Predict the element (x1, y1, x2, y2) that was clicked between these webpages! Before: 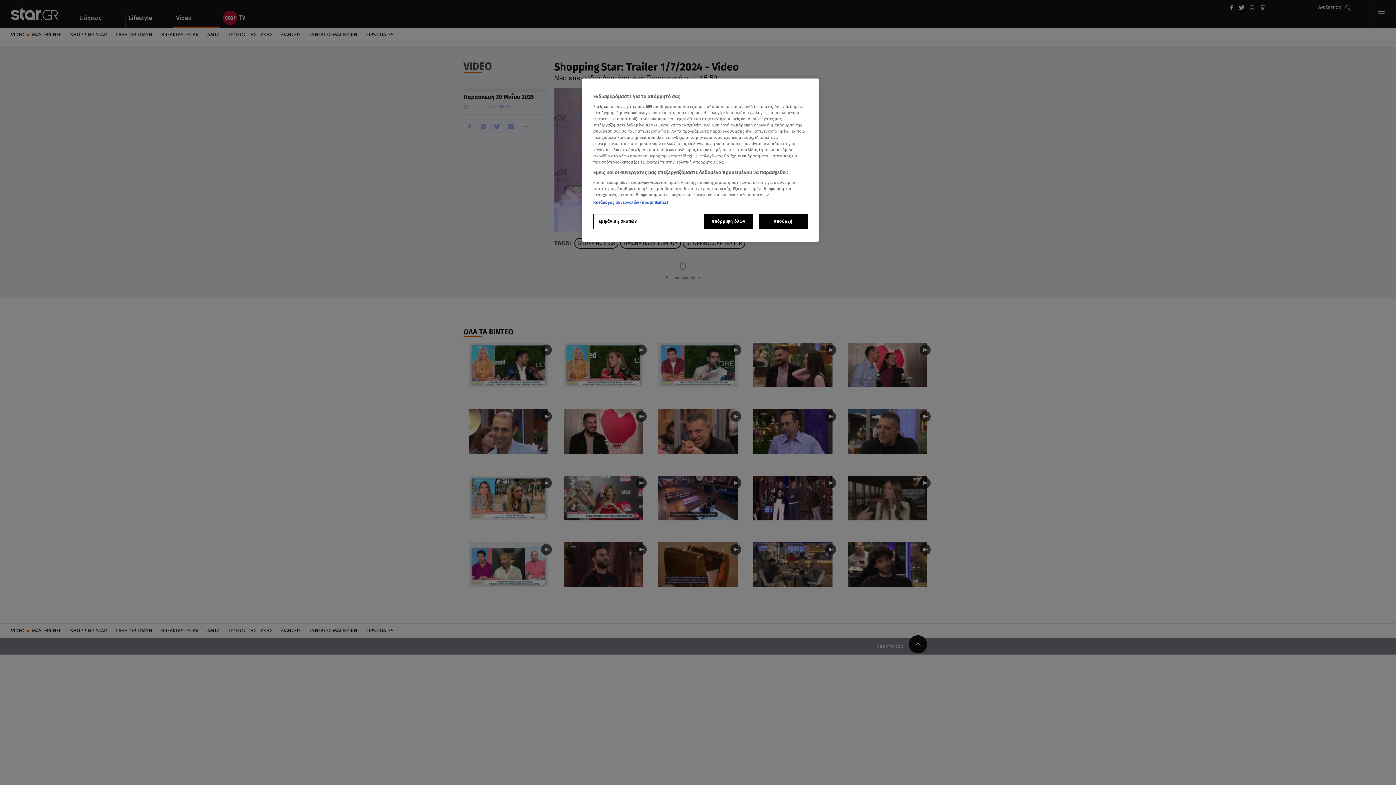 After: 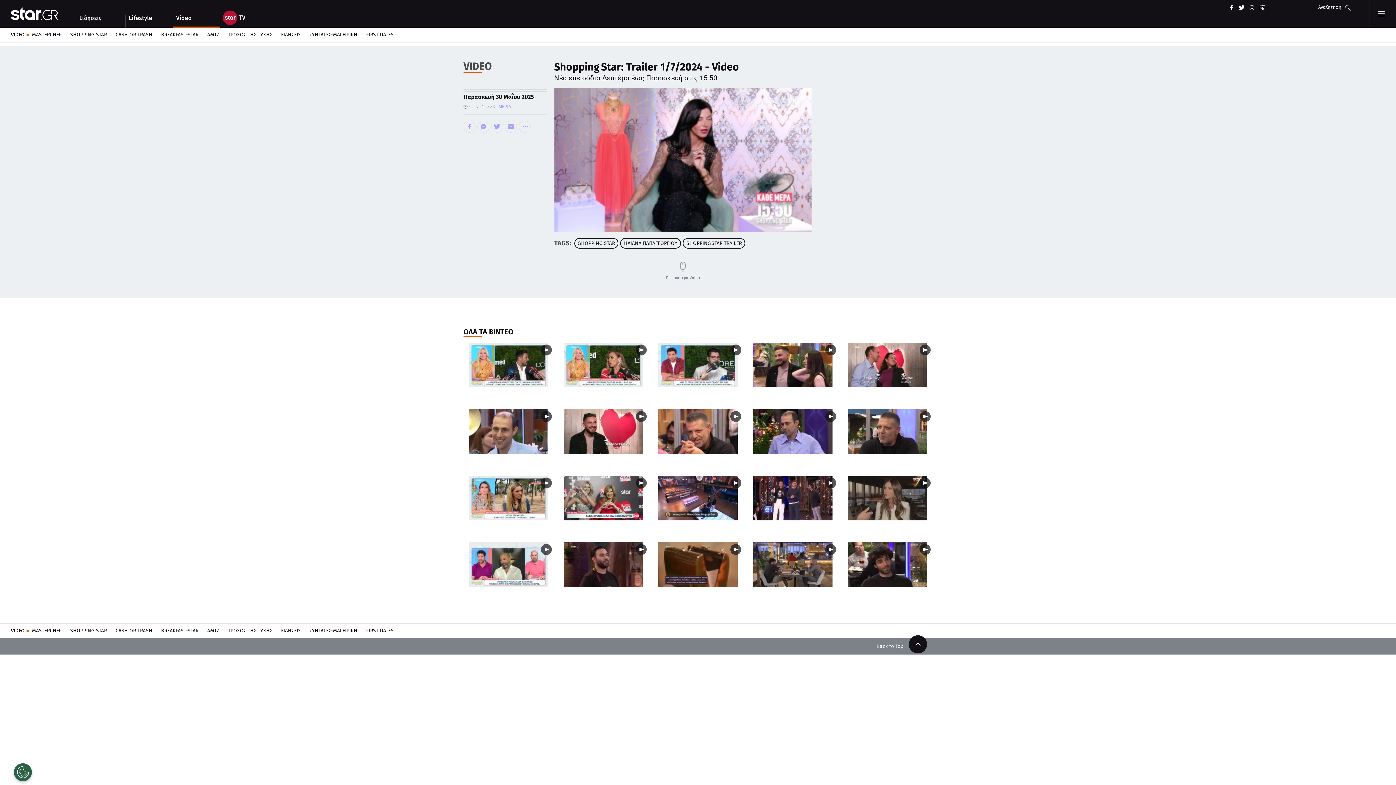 Action: bbox: (704, 214, 753, 229) label: Απόρριψη όλων